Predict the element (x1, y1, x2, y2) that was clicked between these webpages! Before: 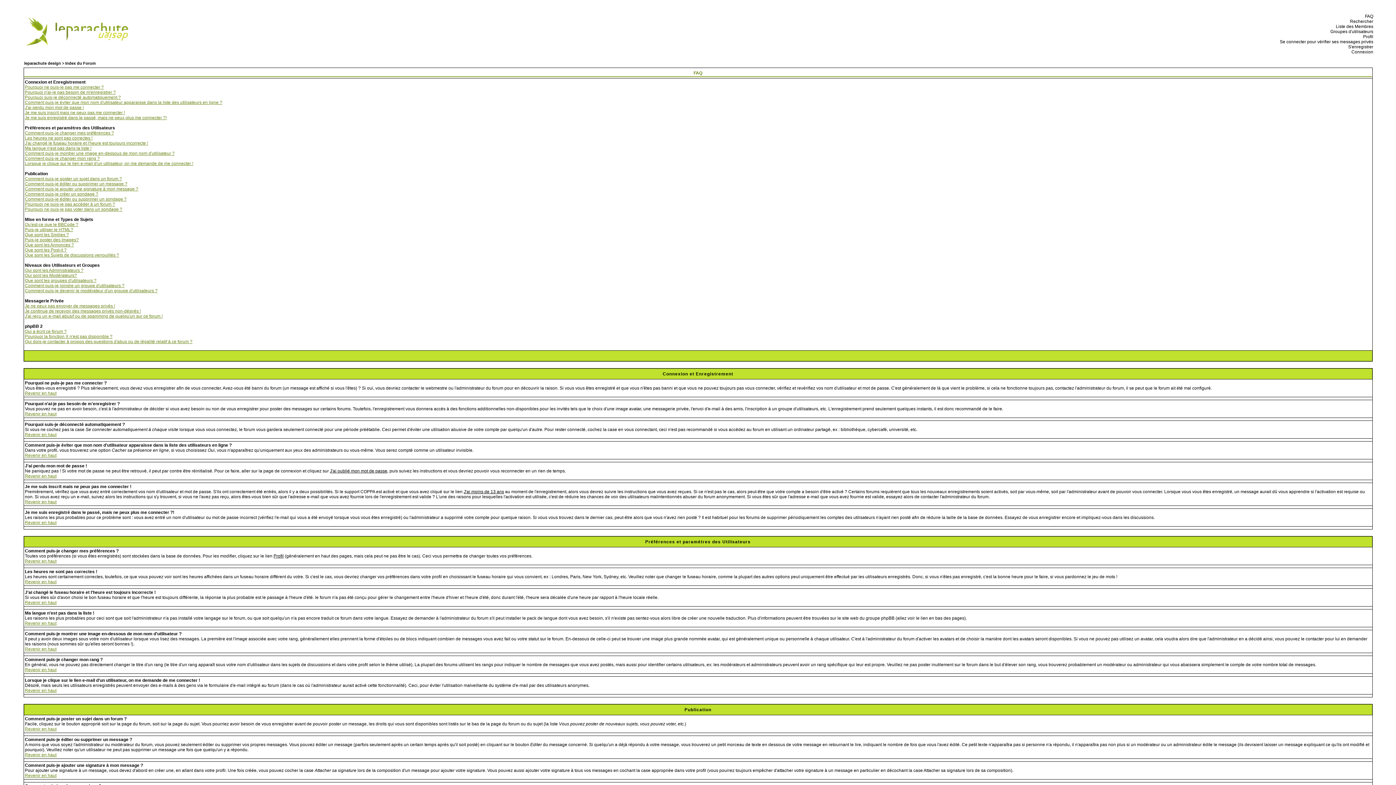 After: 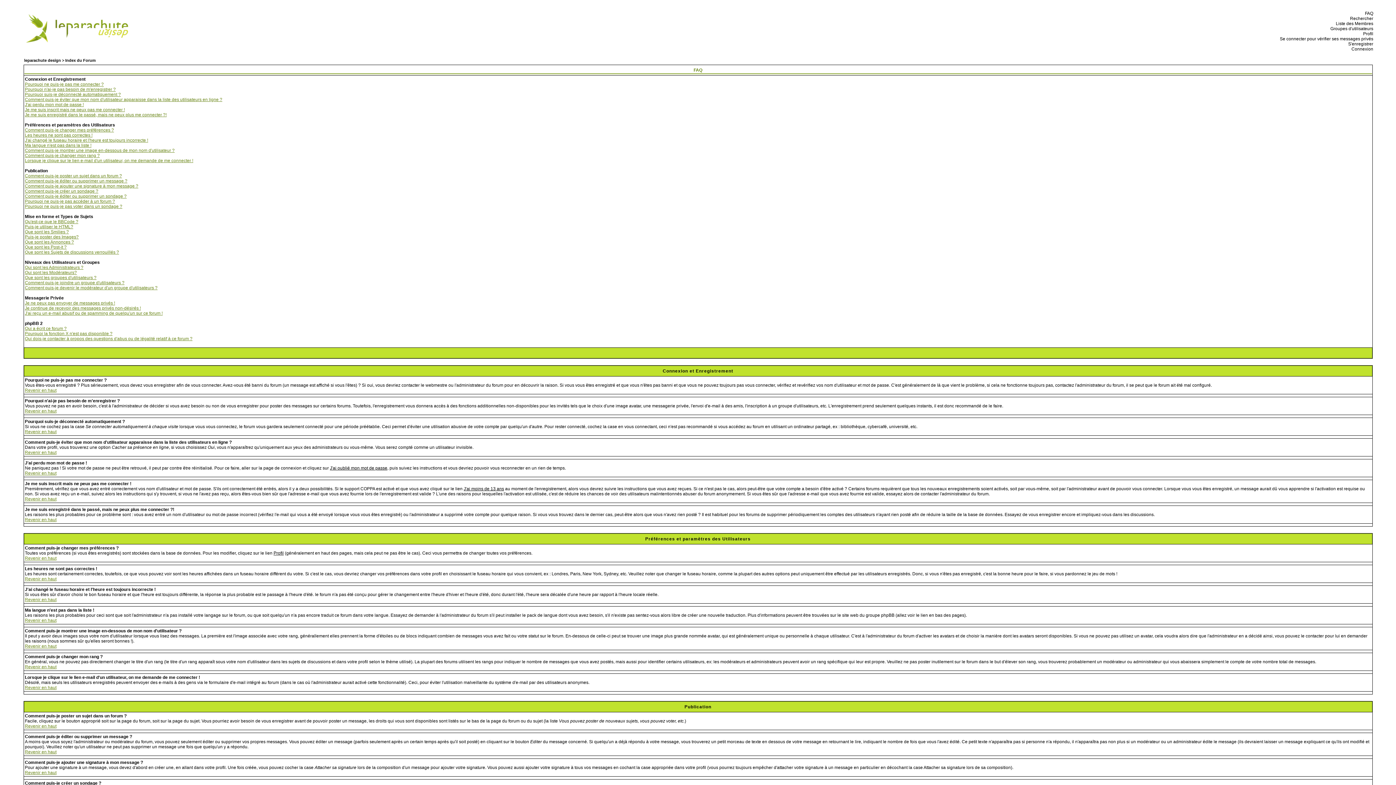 Action: bbox: (24, 453, 56, 458) label: Revenir en haut